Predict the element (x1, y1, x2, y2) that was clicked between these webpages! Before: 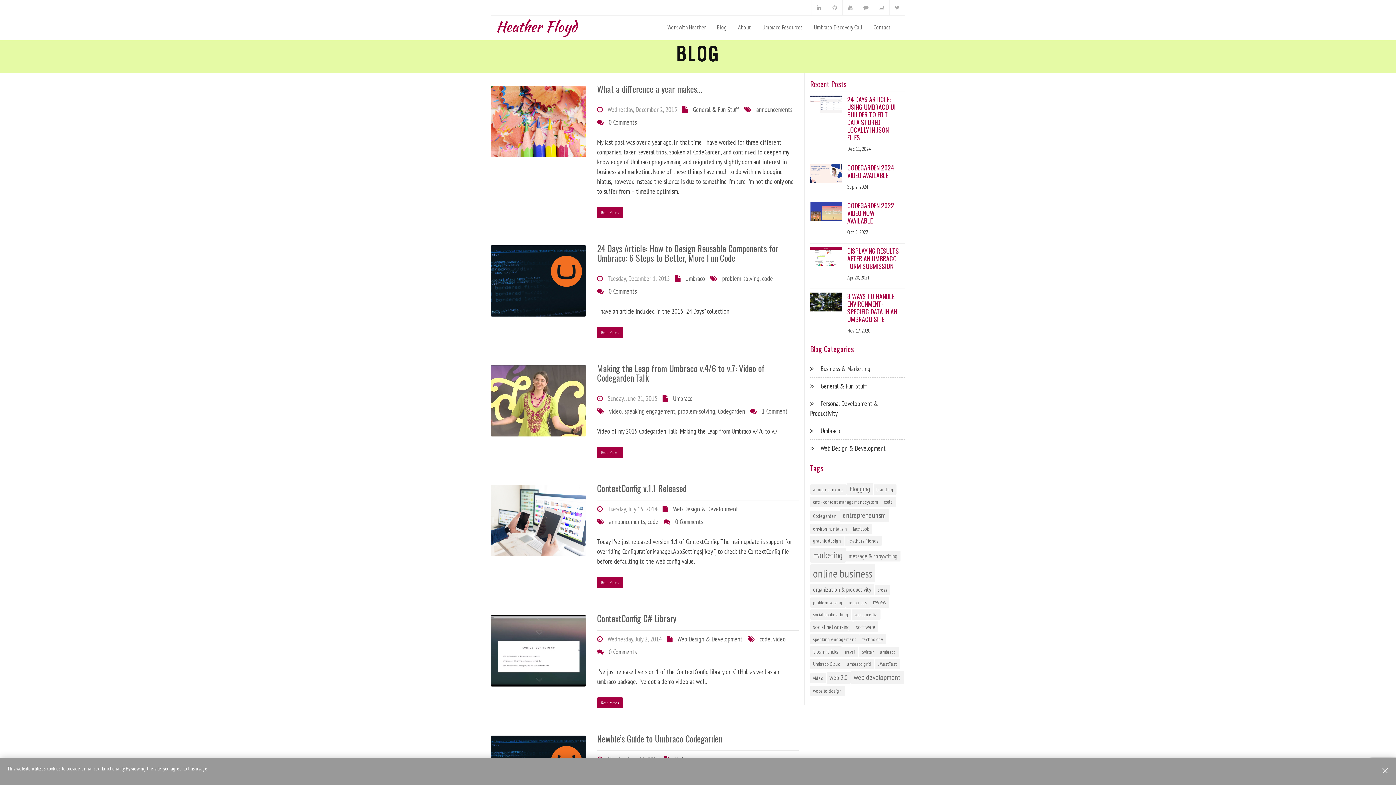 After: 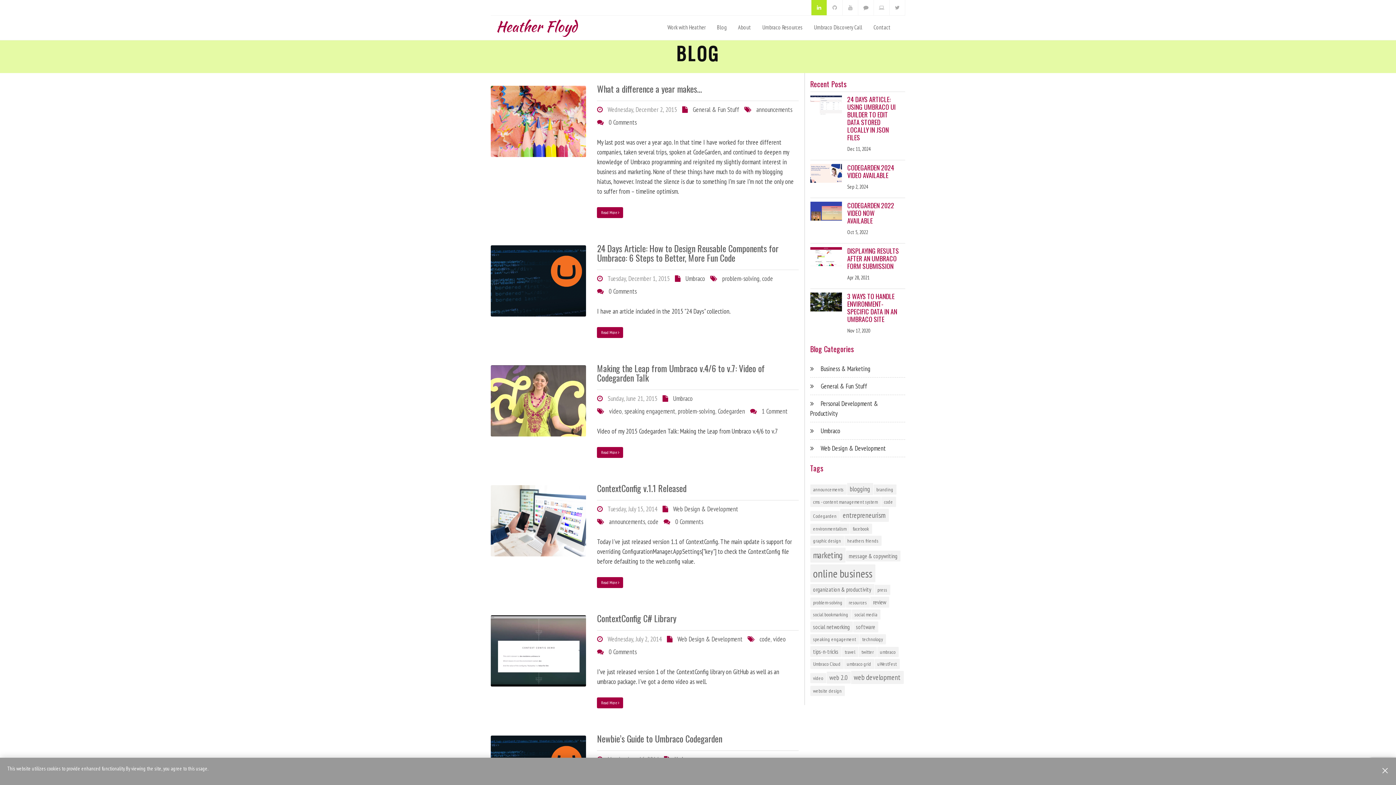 Action: bbox: (811, 0, 826, 15)